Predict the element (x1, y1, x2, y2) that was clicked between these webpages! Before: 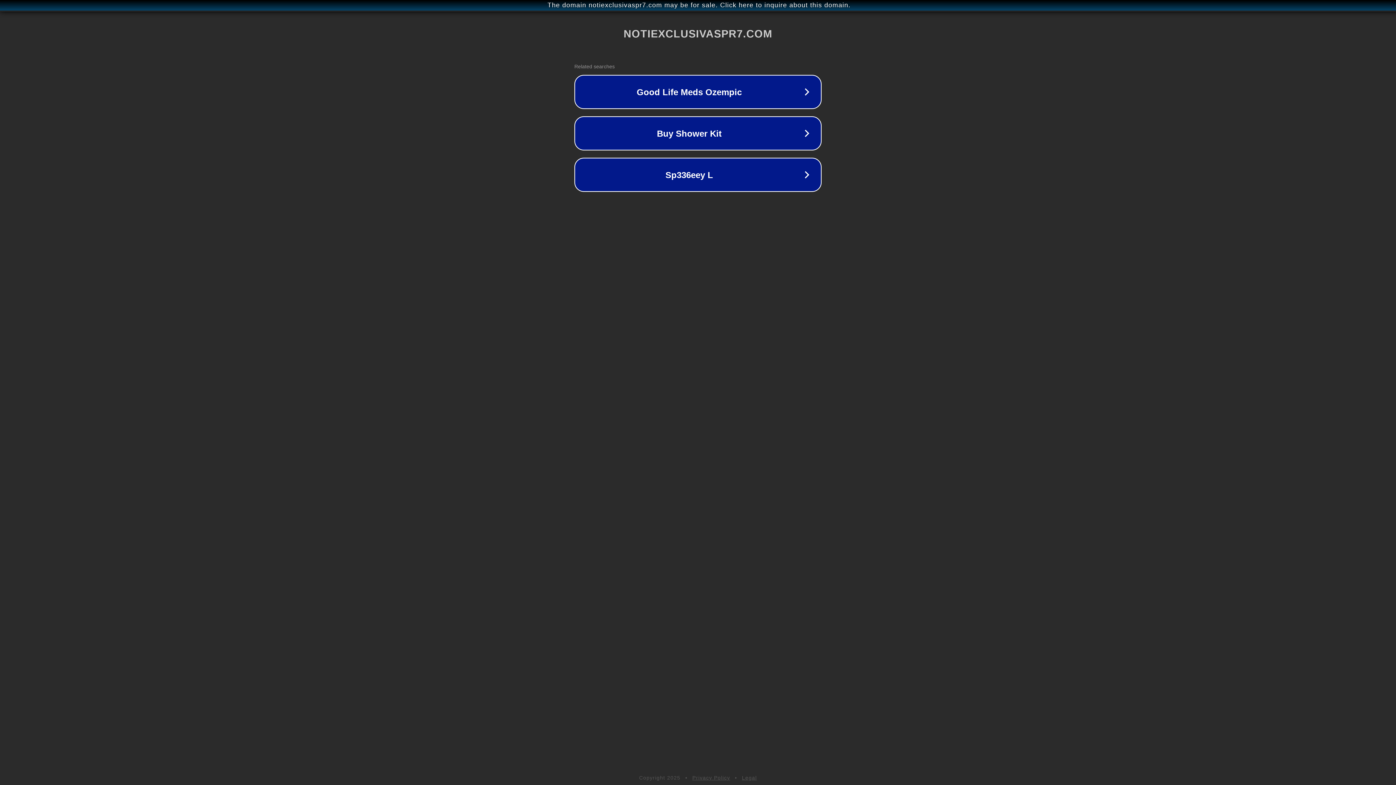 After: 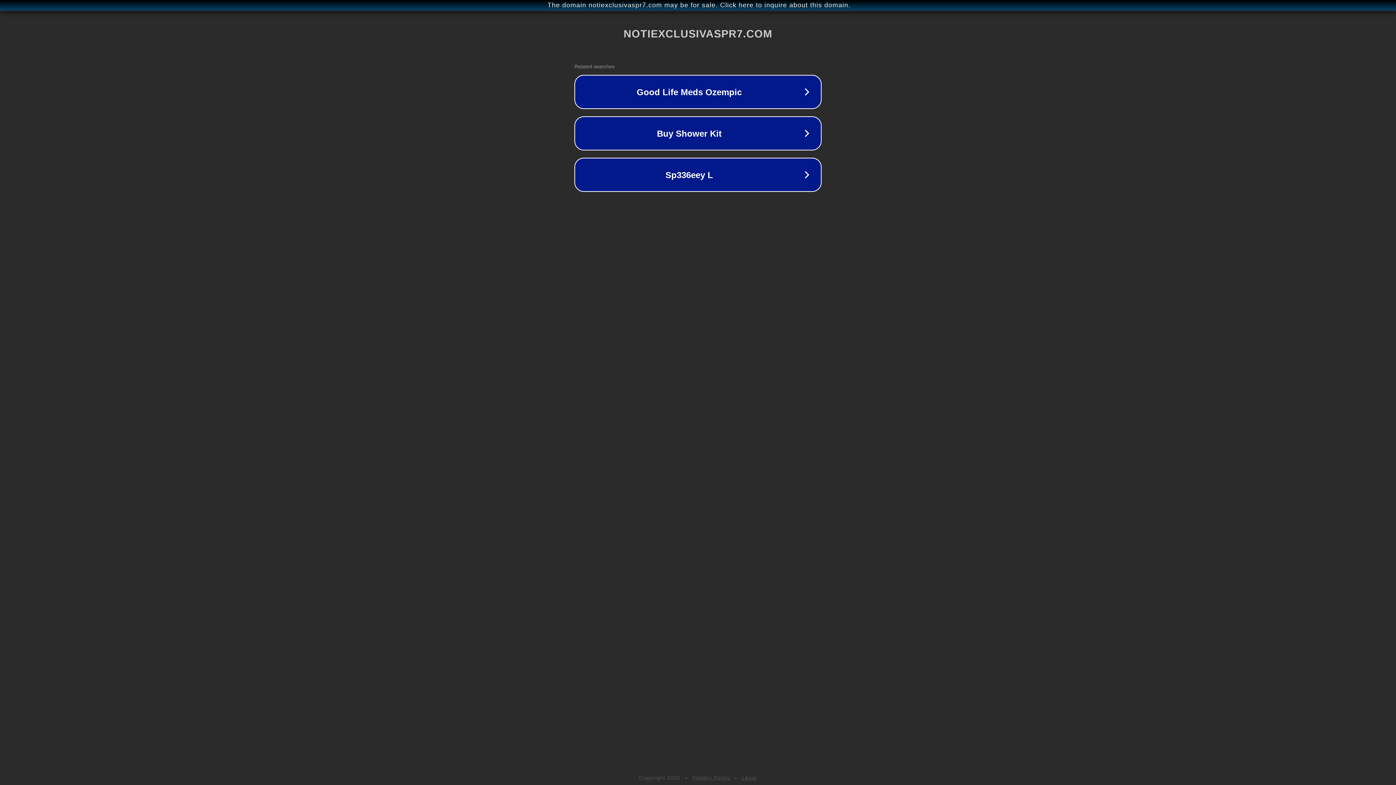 Action: label: Legal bbox: (742, 775, 757, 781)